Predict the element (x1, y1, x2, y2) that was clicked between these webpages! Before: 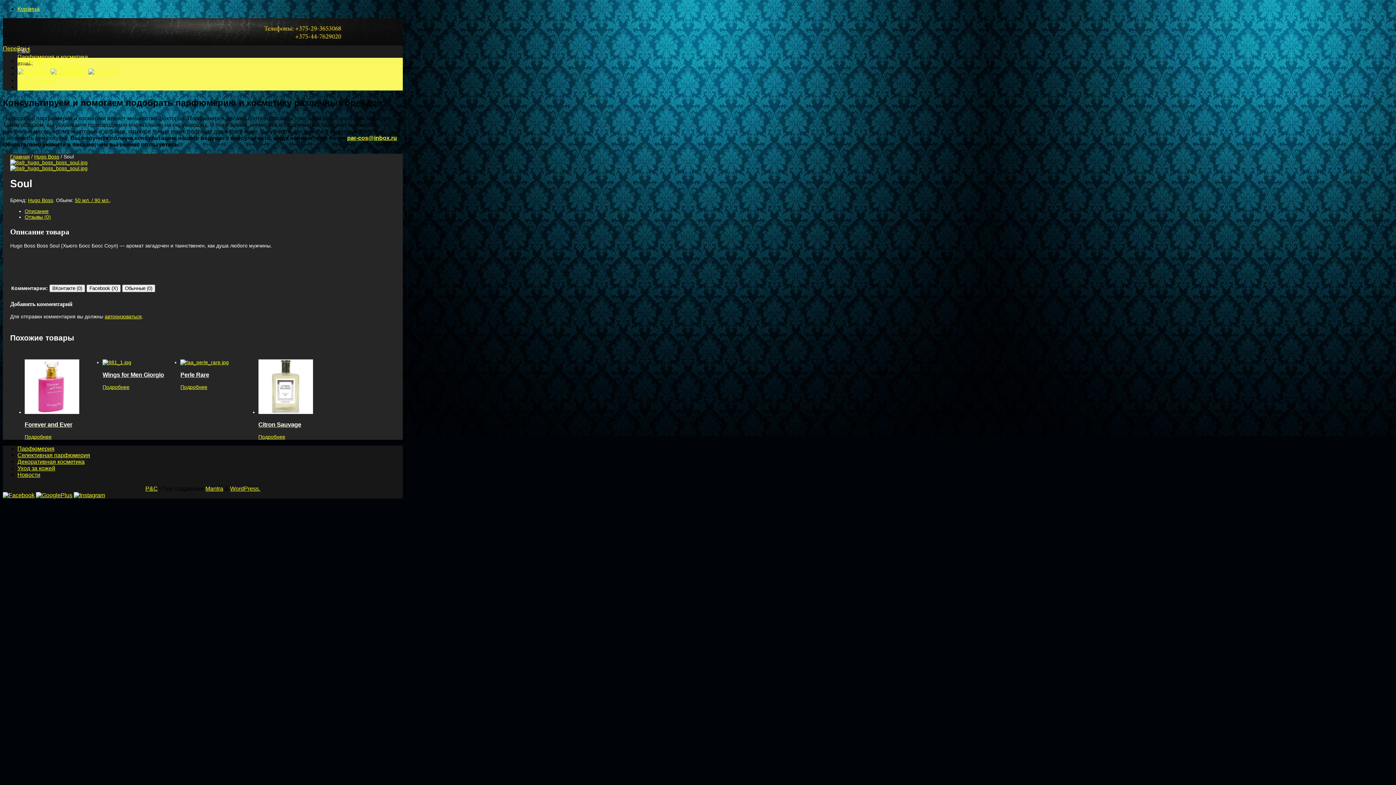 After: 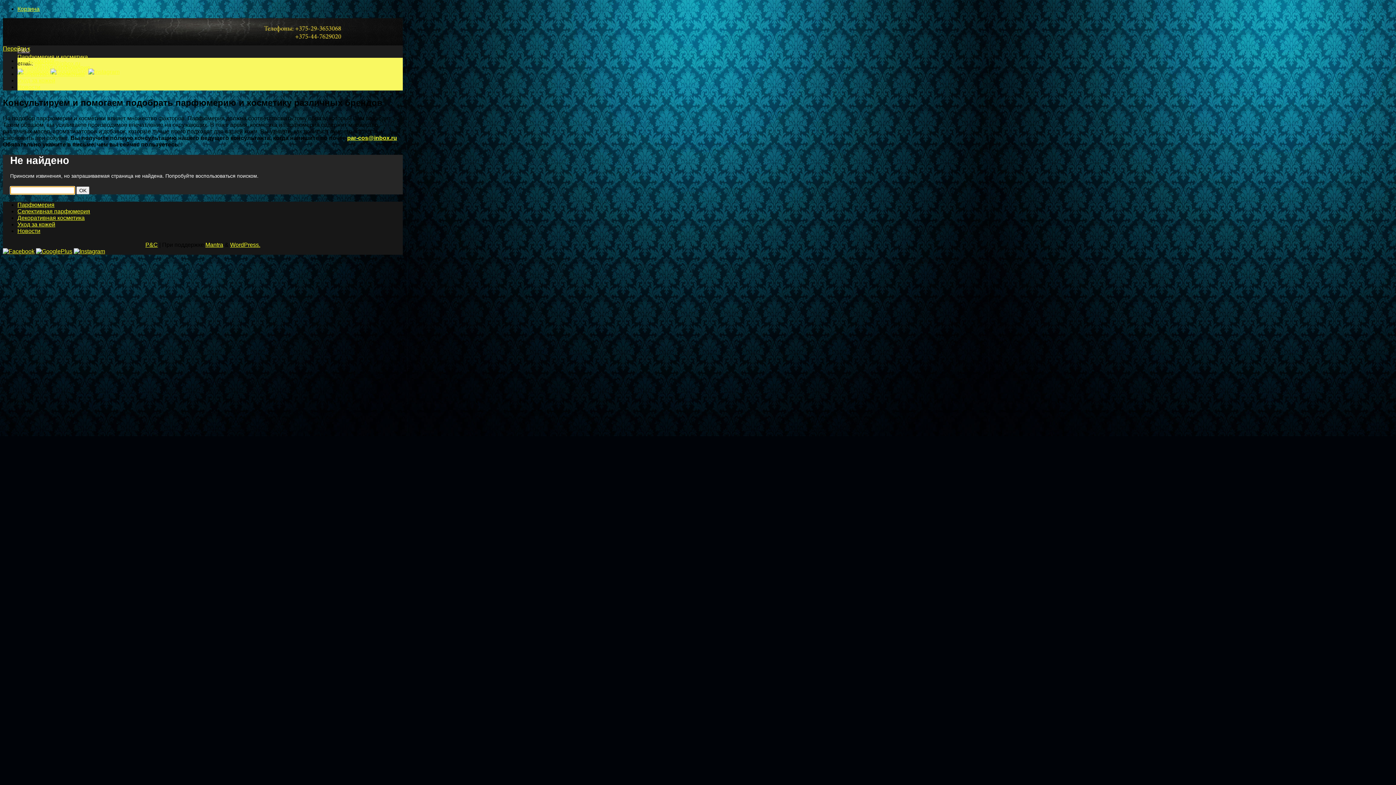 Action: bbox: (10, 165, 87, 171)